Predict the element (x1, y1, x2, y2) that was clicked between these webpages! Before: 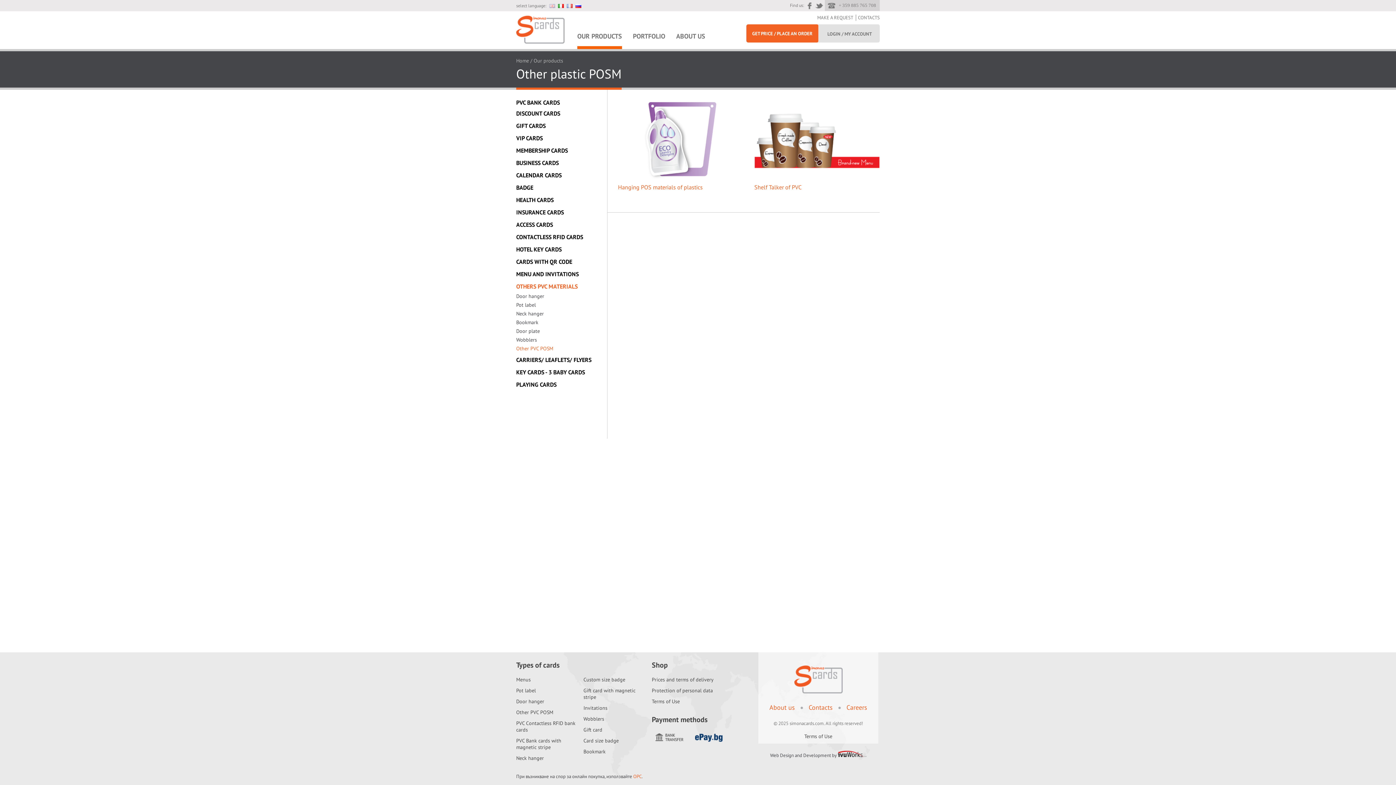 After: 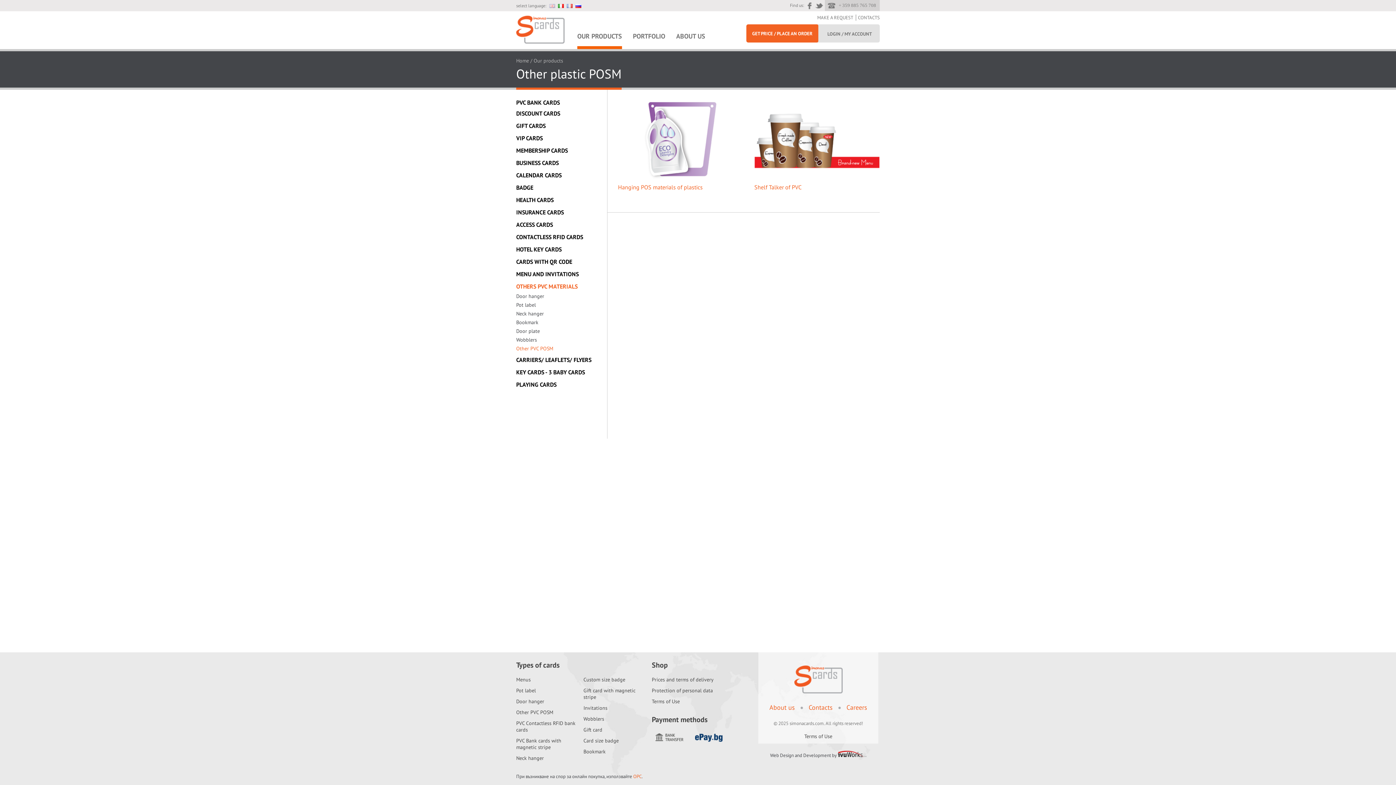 Action: bbox: (838, 752, 866, 762)